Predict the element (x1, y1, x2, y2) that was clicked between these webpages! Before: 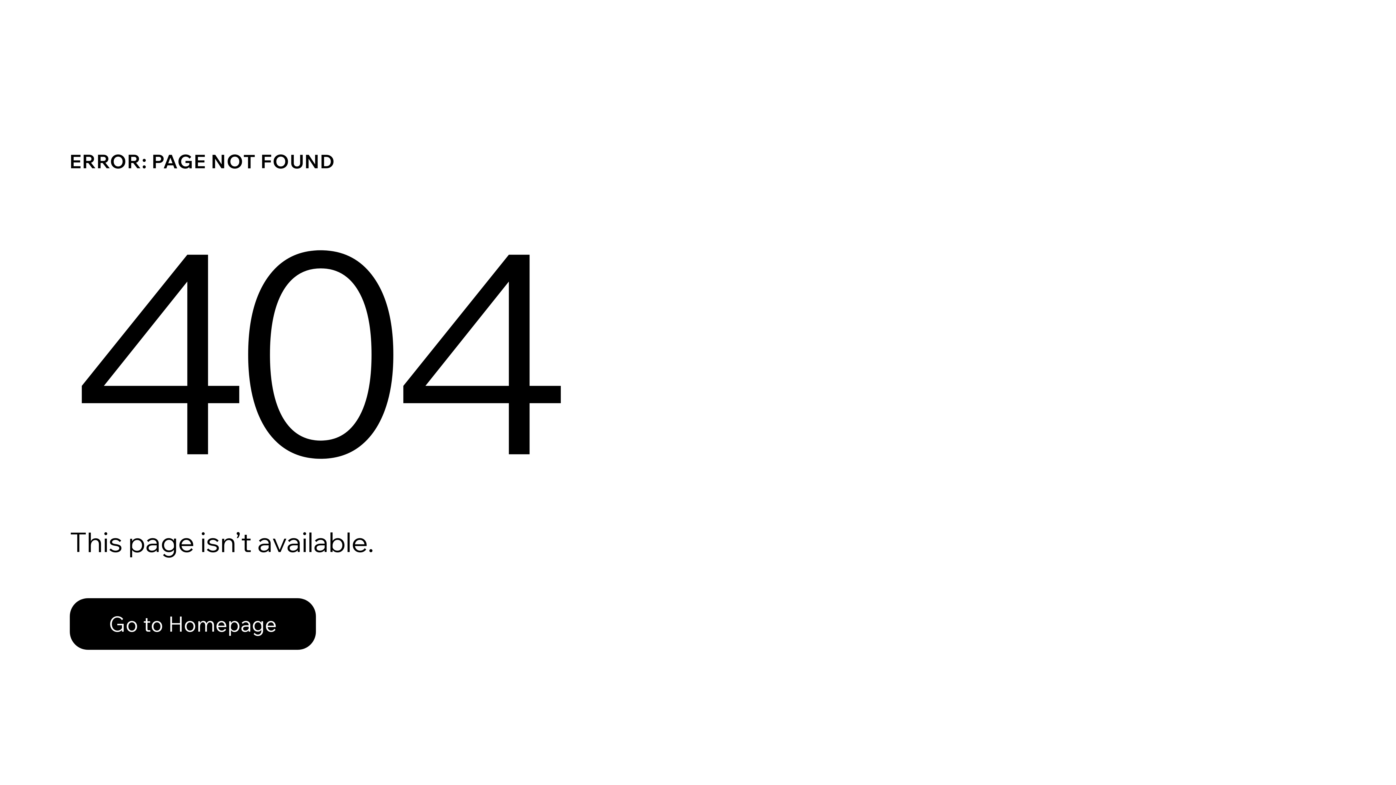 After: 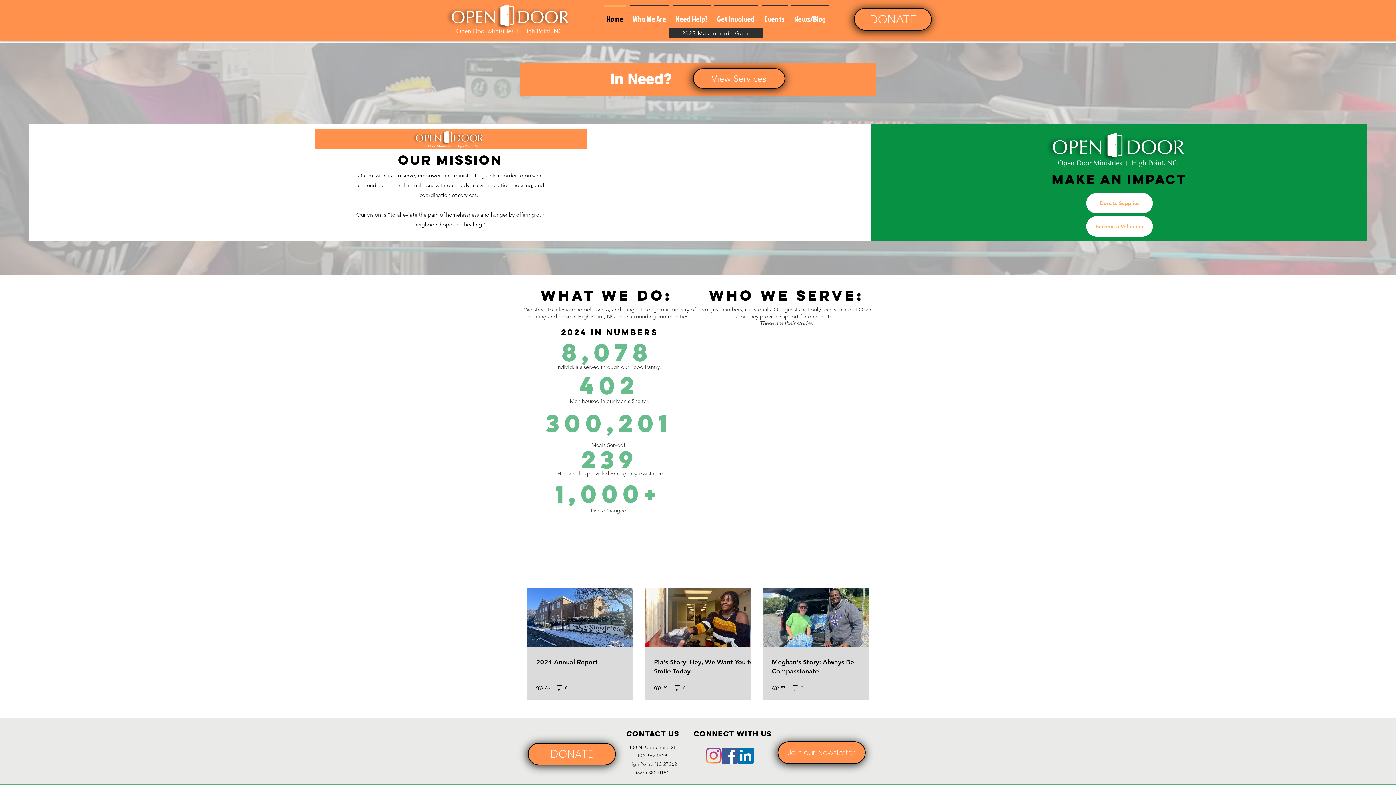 Action: label: Go to Homepage bbox: (69, 598, 316, 650)